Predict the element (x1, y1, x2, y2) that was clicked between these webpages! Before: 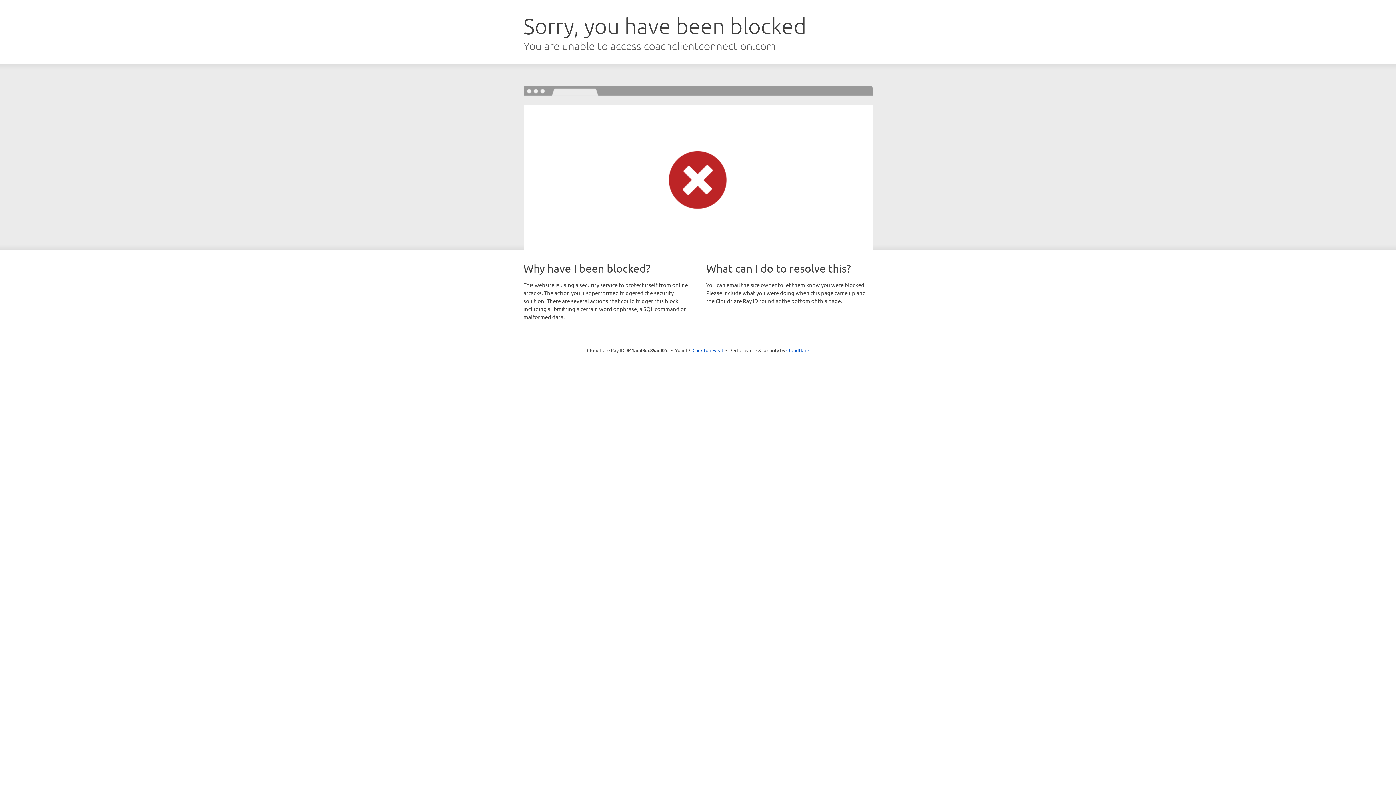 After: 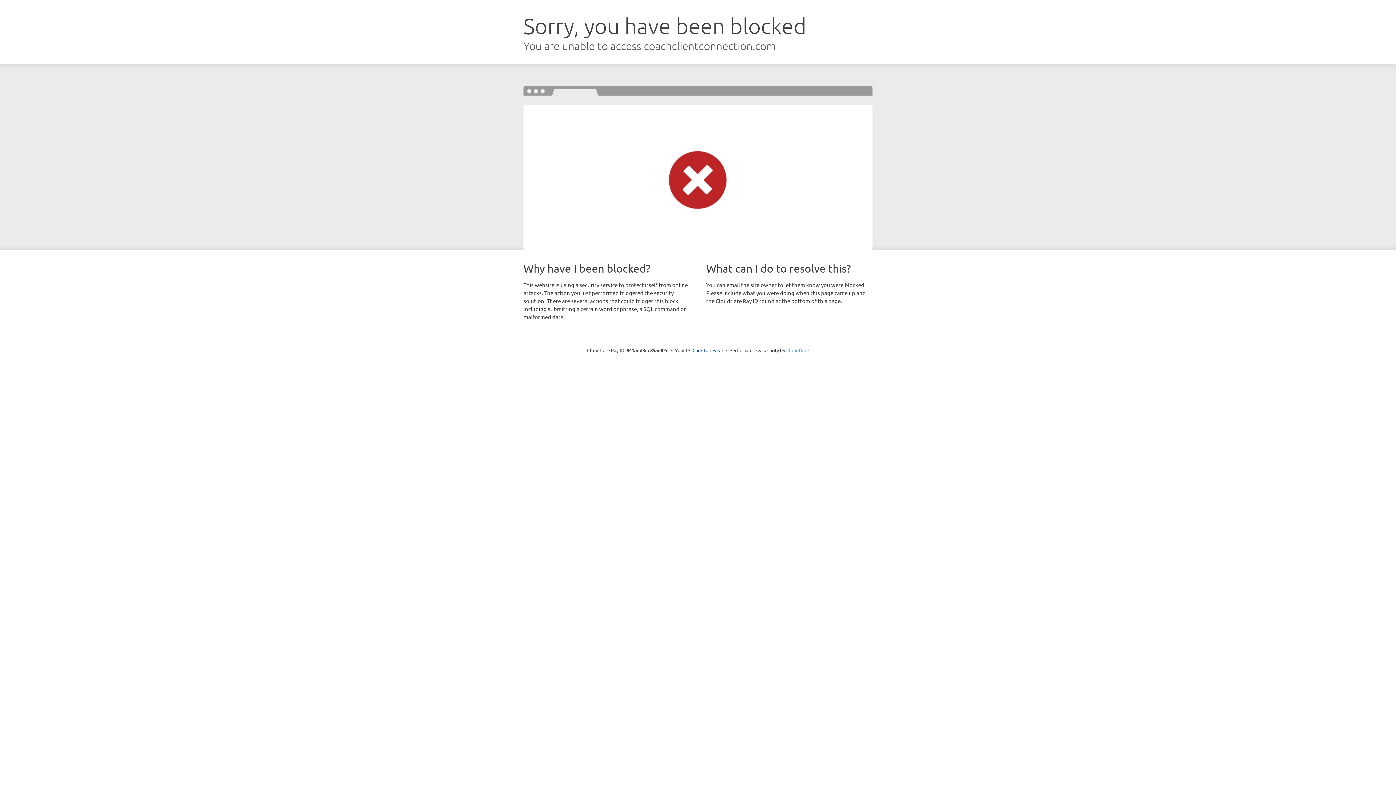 Action: label: Cloudflare bbox: (786, 347, 809, 353)